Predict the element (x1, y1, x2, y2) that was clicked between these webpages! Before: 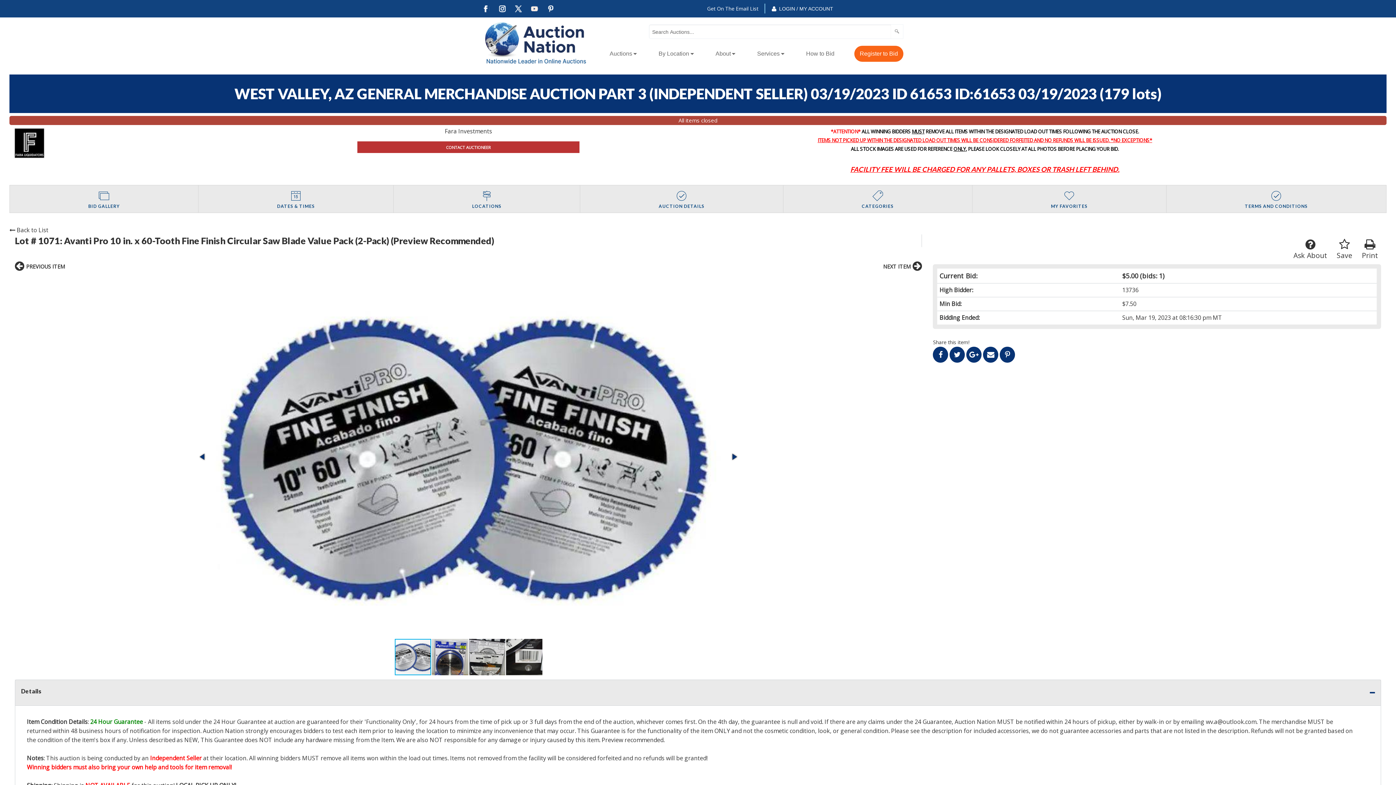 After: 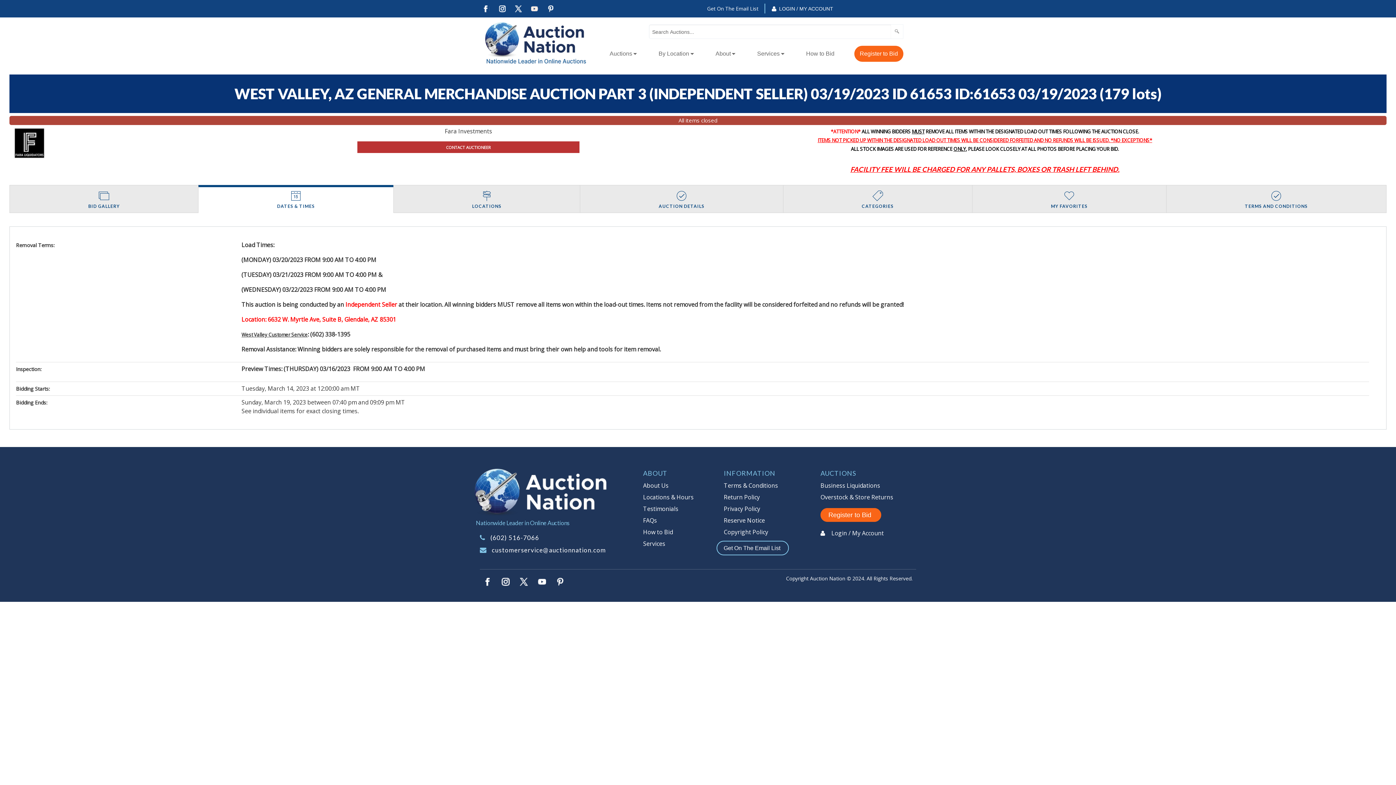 Action: bbox: (198, 185, 393, 212) label: DATES & TIMES